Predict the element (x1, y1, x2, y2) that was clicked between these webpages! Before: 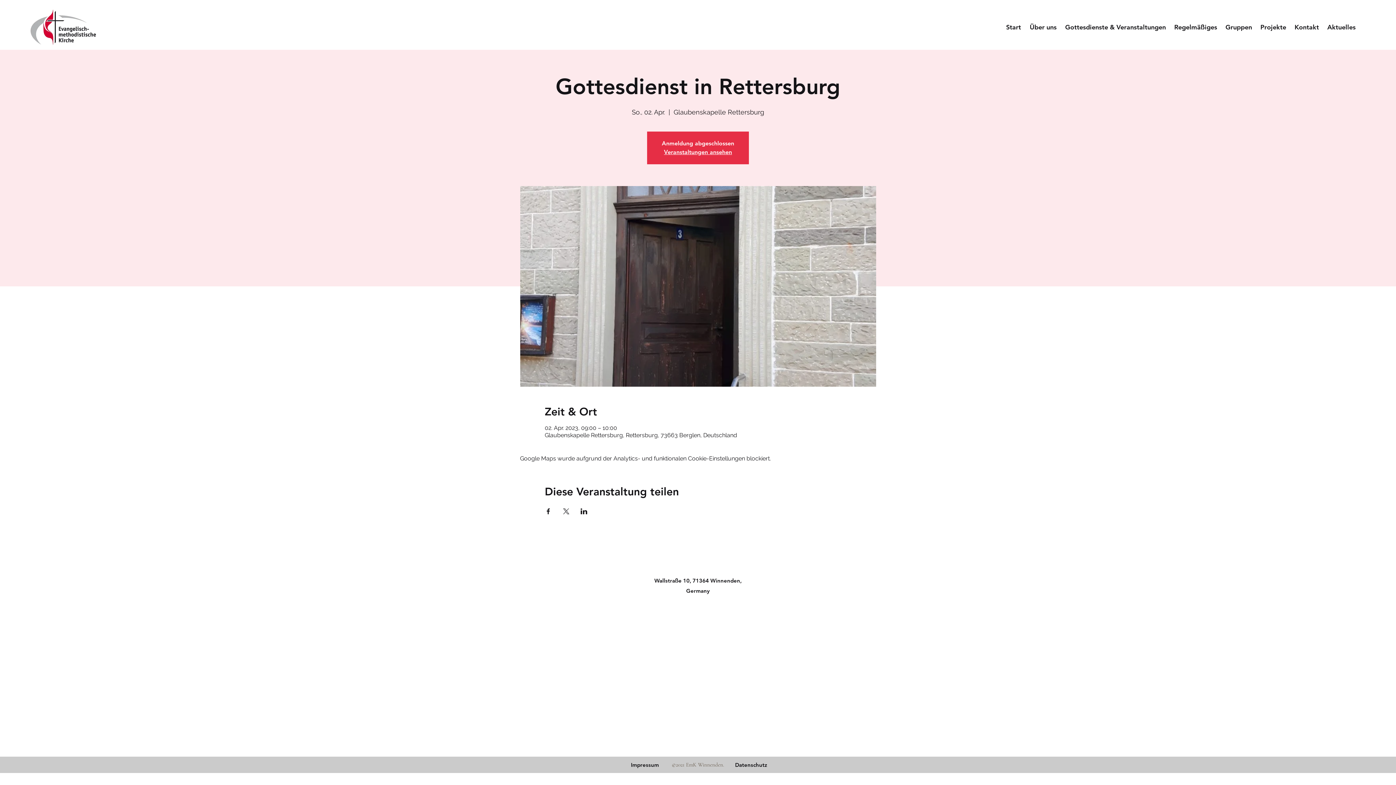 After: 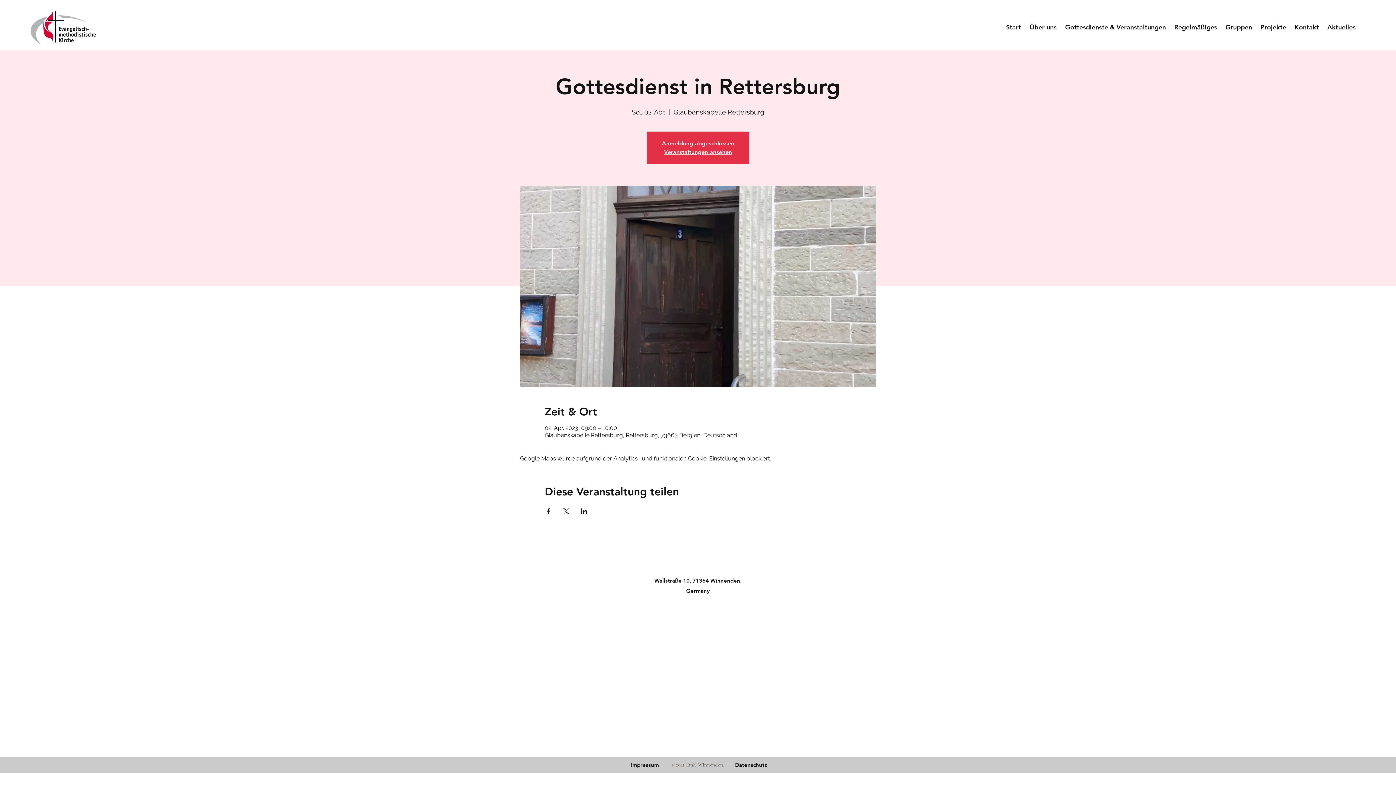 Action: label: Veranstaltung teilen auf LinkedIn bbox: (580, 508, 587, 514)